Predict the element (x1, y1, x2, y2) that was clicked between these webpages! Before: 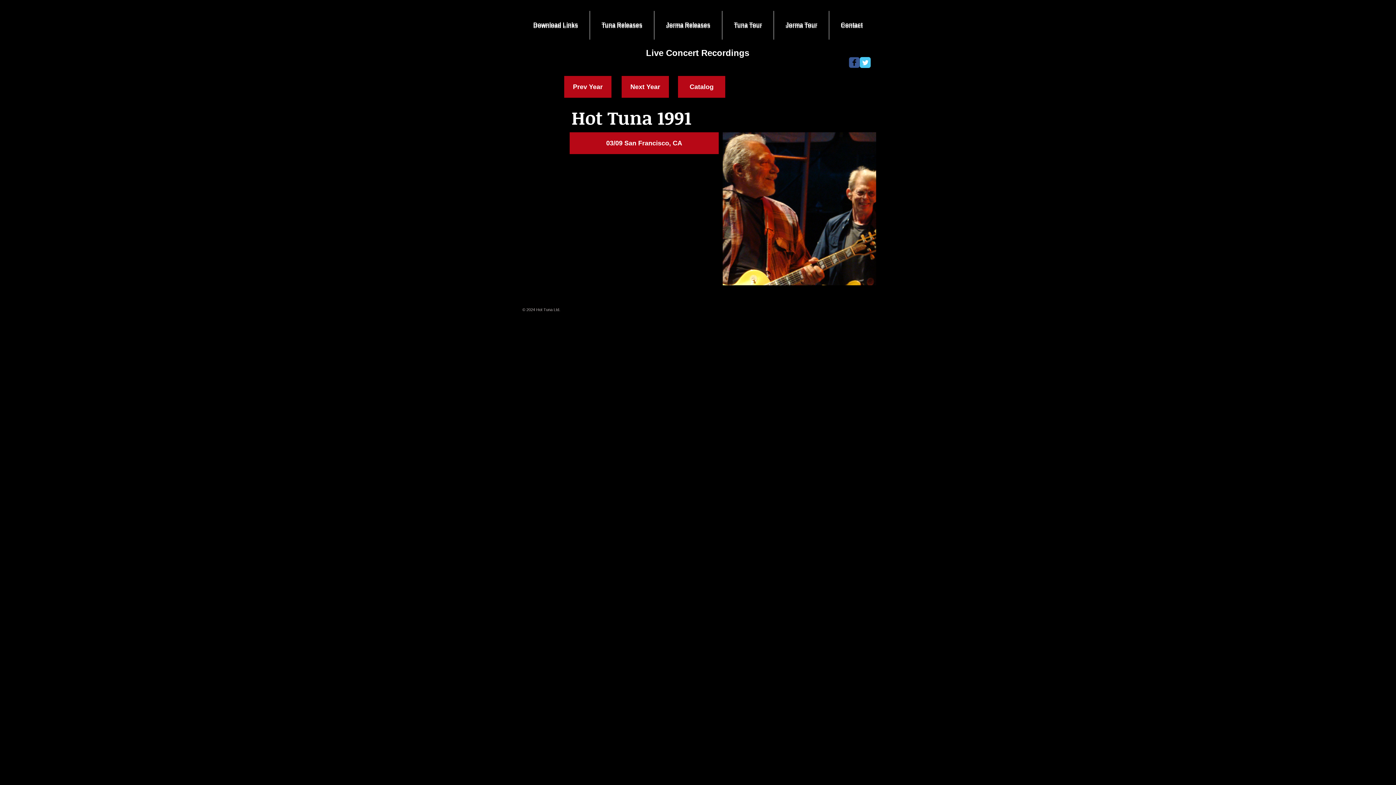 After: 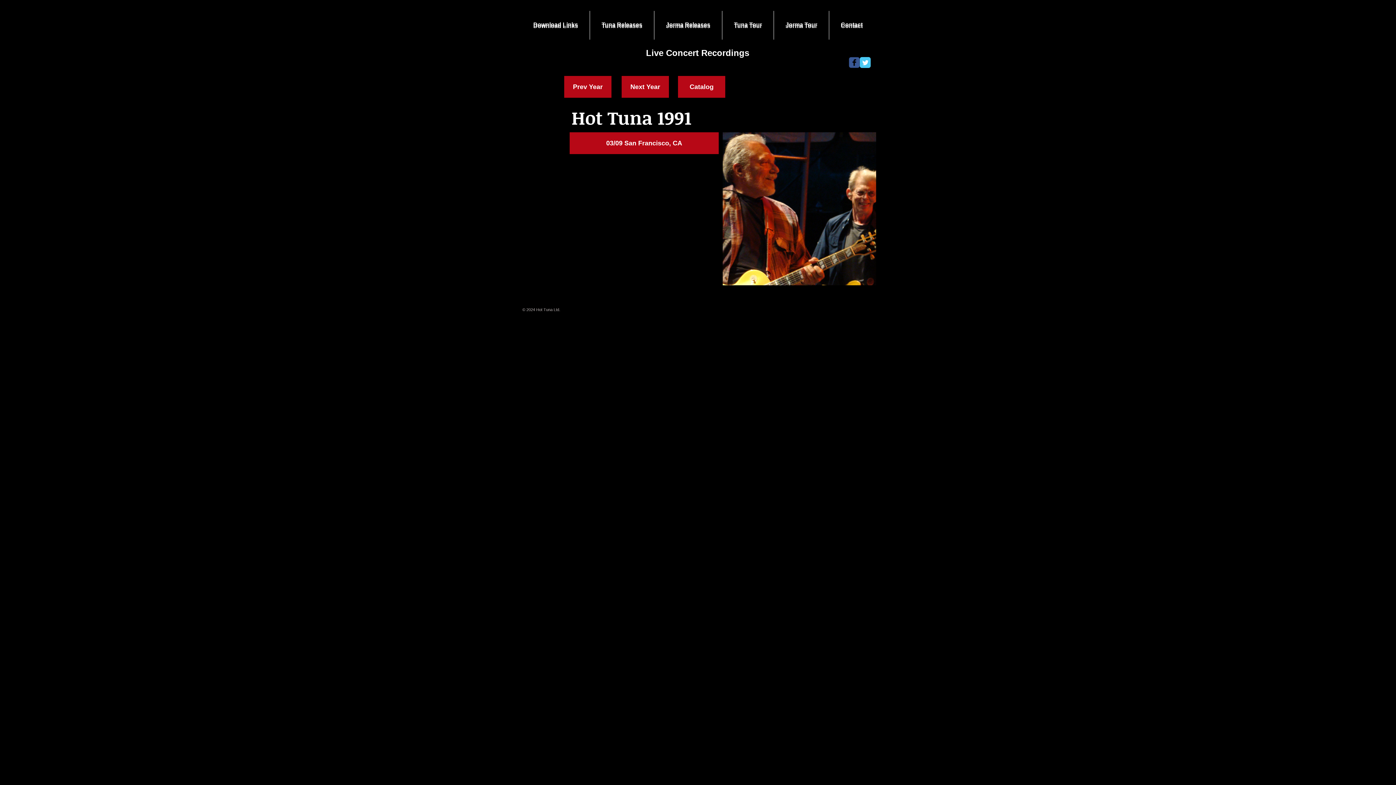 Action: label: Twitter Classic bbox: (860, 57, 870, 68)